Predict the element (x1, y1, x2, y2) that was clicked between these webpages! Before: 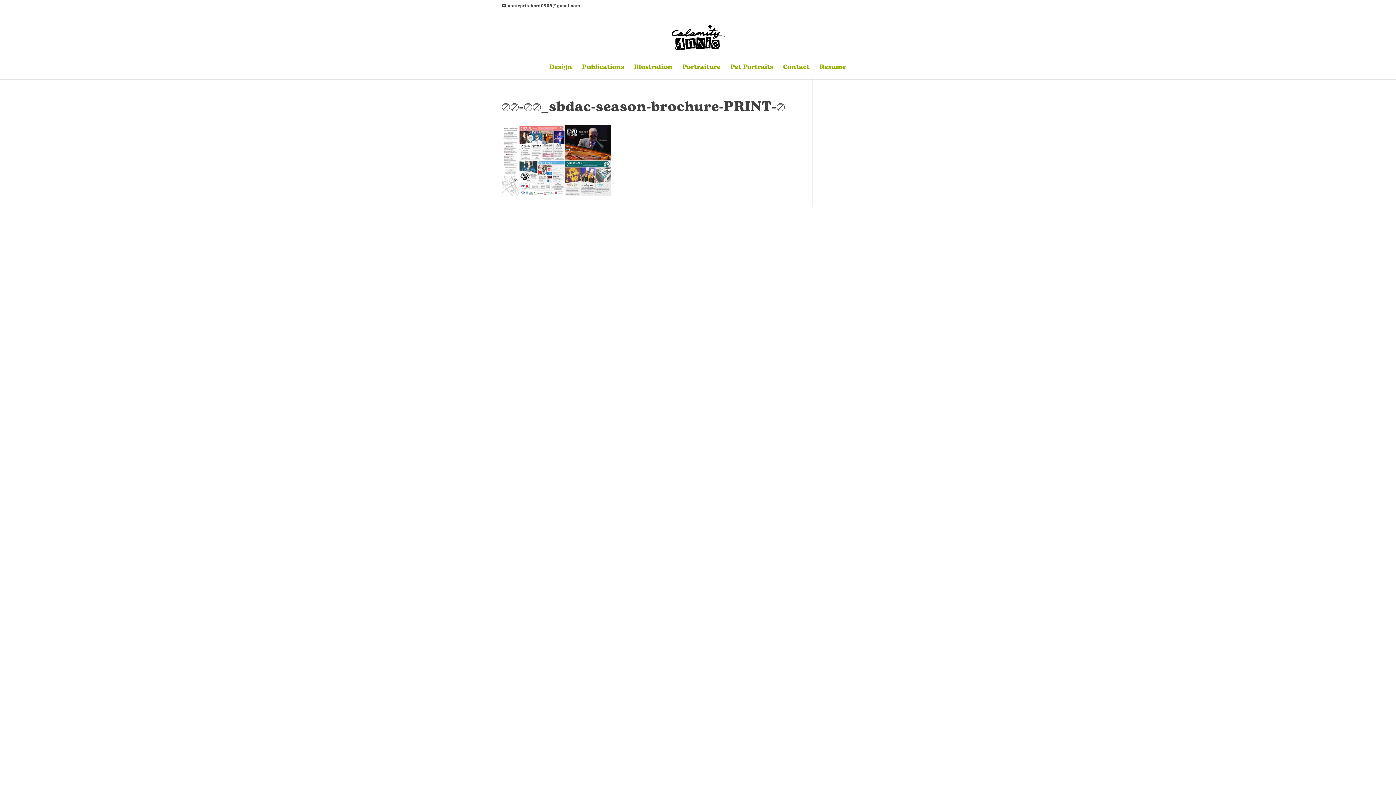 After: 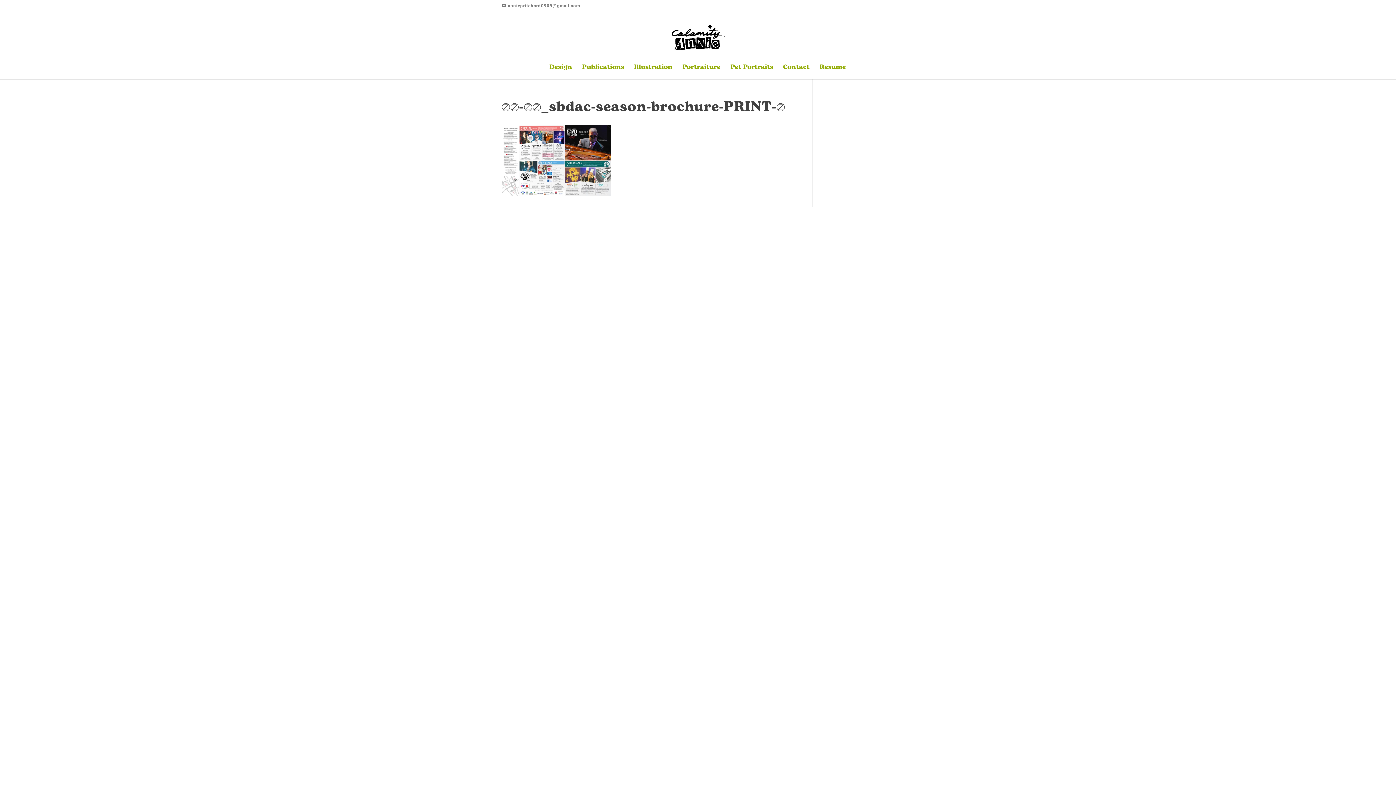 Action: bbox: (501, 3, 580, 8) label: anniepritchard0909@gmail.com